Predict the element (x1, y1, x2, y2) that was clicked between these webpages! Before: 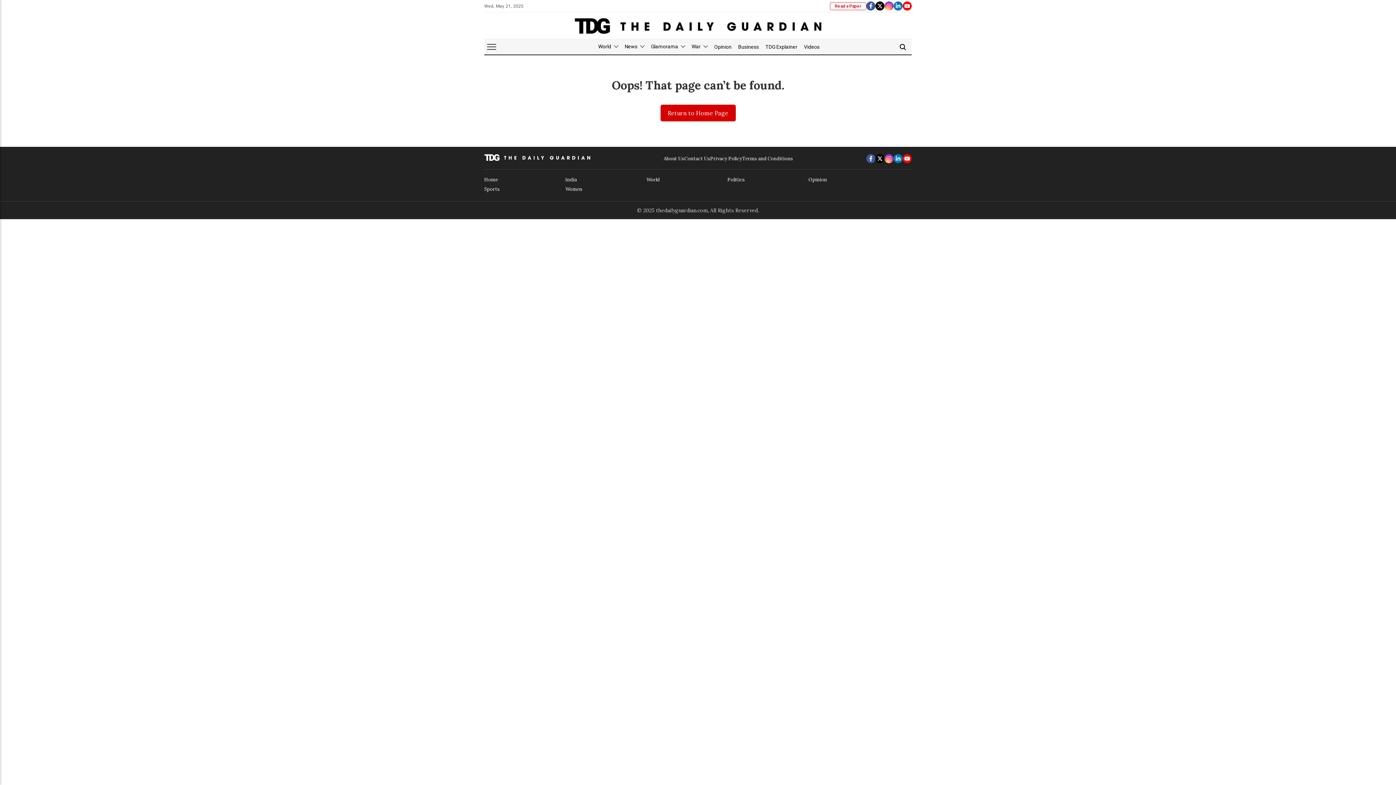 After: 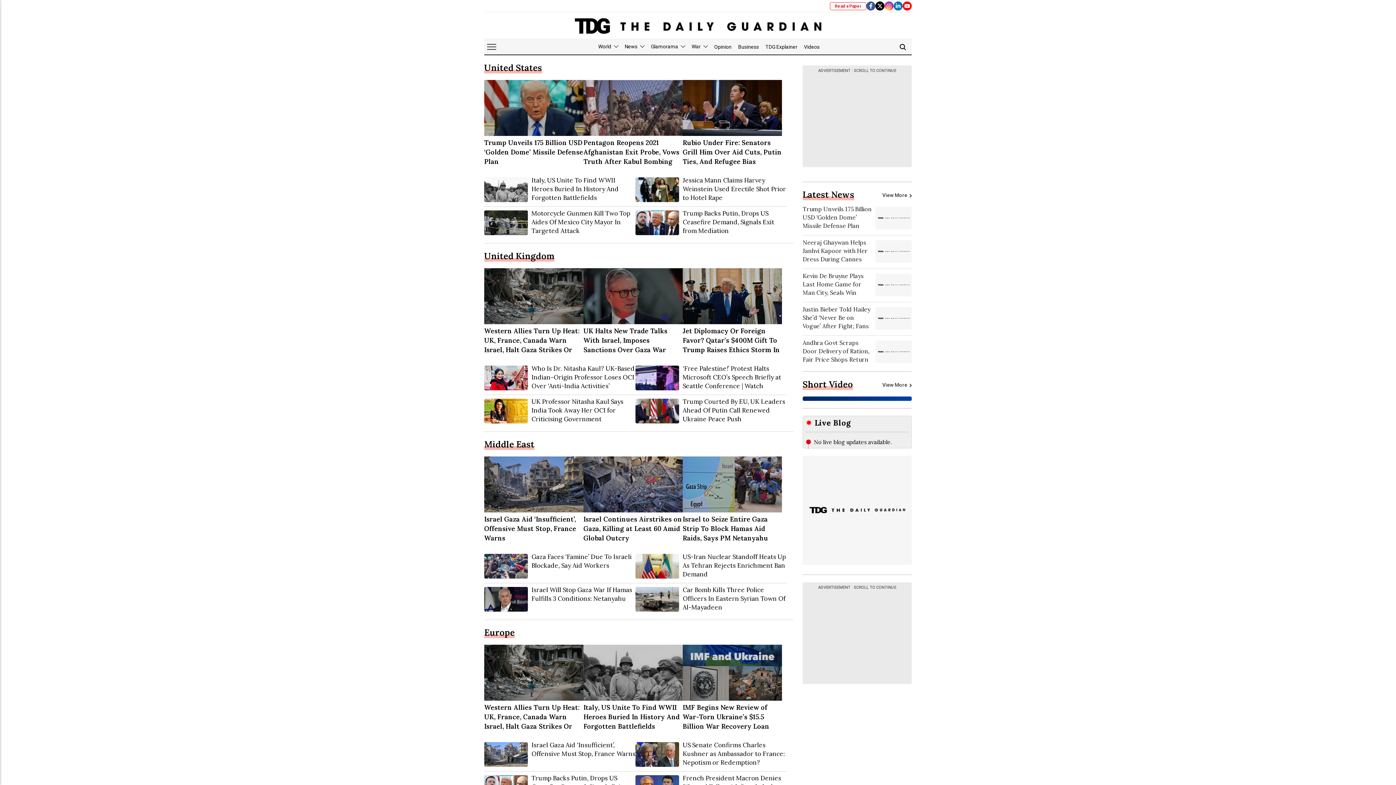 Action: label: World bbox: (646, 175, 727, 184)